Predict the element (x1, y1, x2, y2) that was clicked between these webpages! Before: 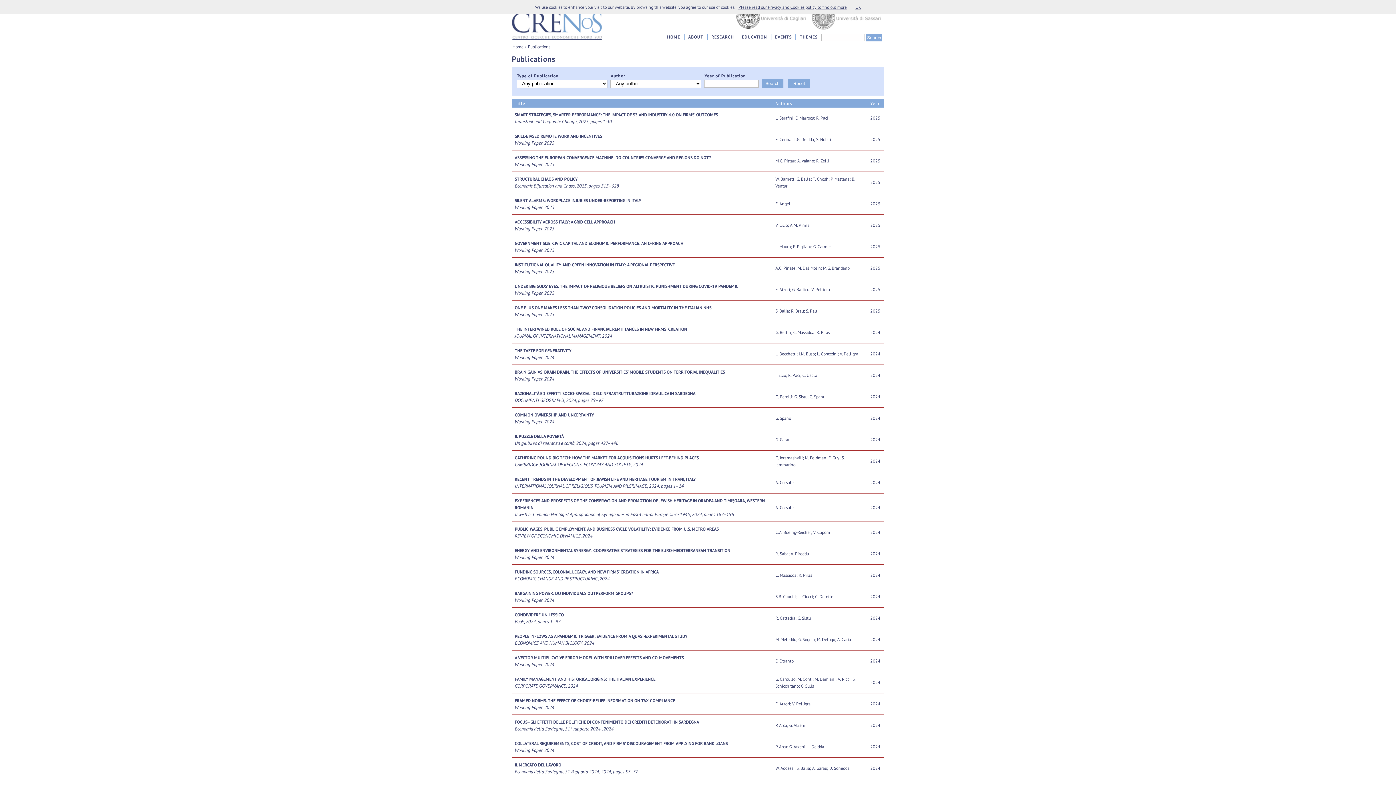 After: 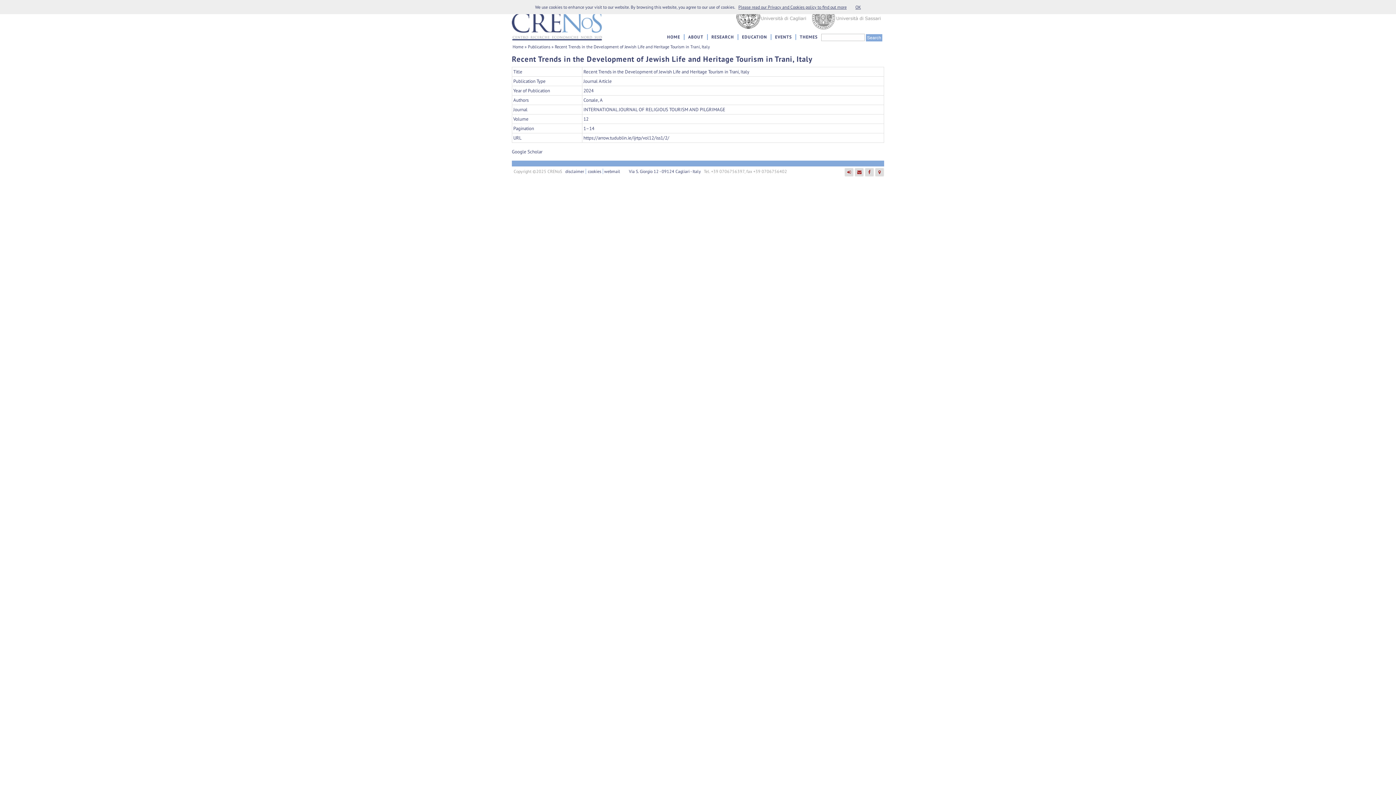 Action: label: RECENT TRENDS IN THE DEVELOPMENT OF JEWISH LIFE AND HERITAGE TOURISM IN TRANI, ITALY bbox: (514, 476, 769, 482)